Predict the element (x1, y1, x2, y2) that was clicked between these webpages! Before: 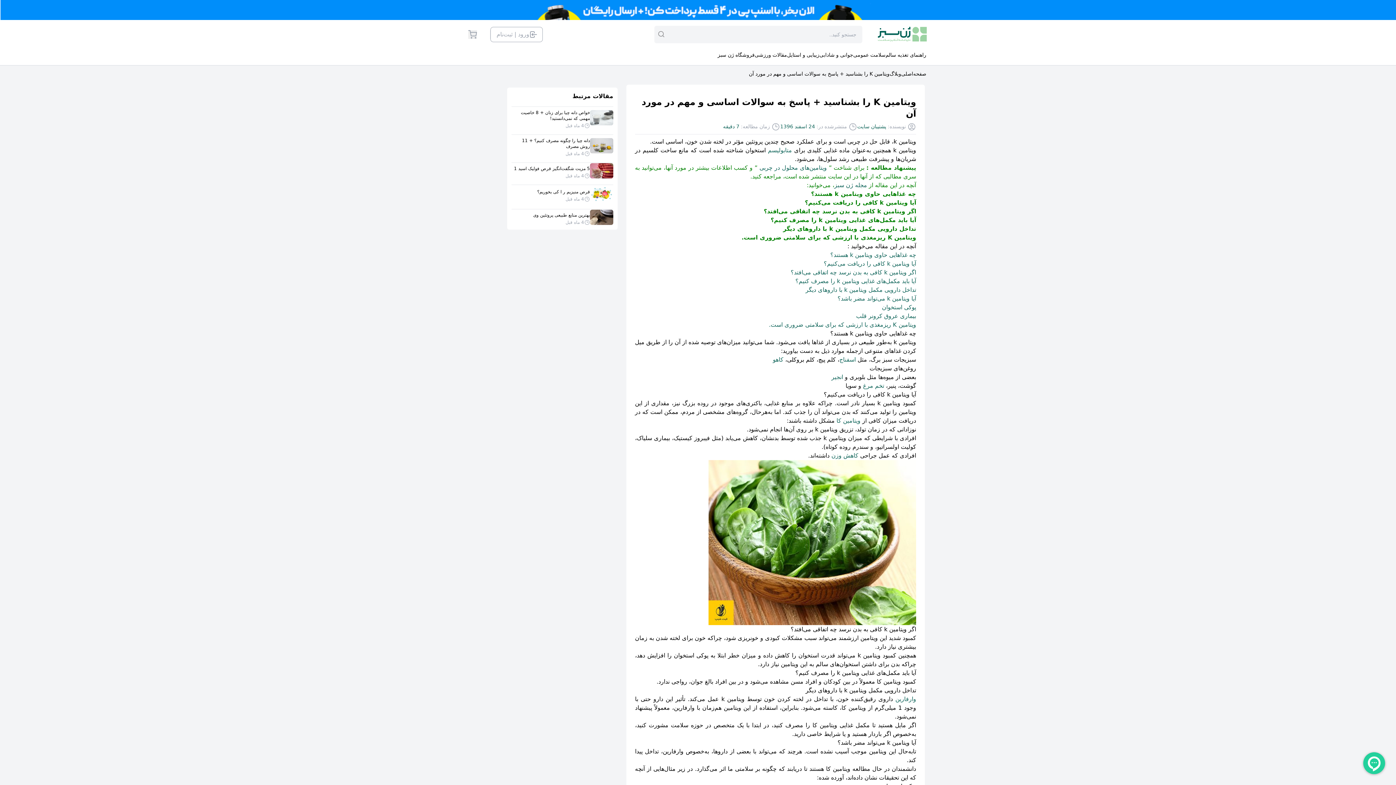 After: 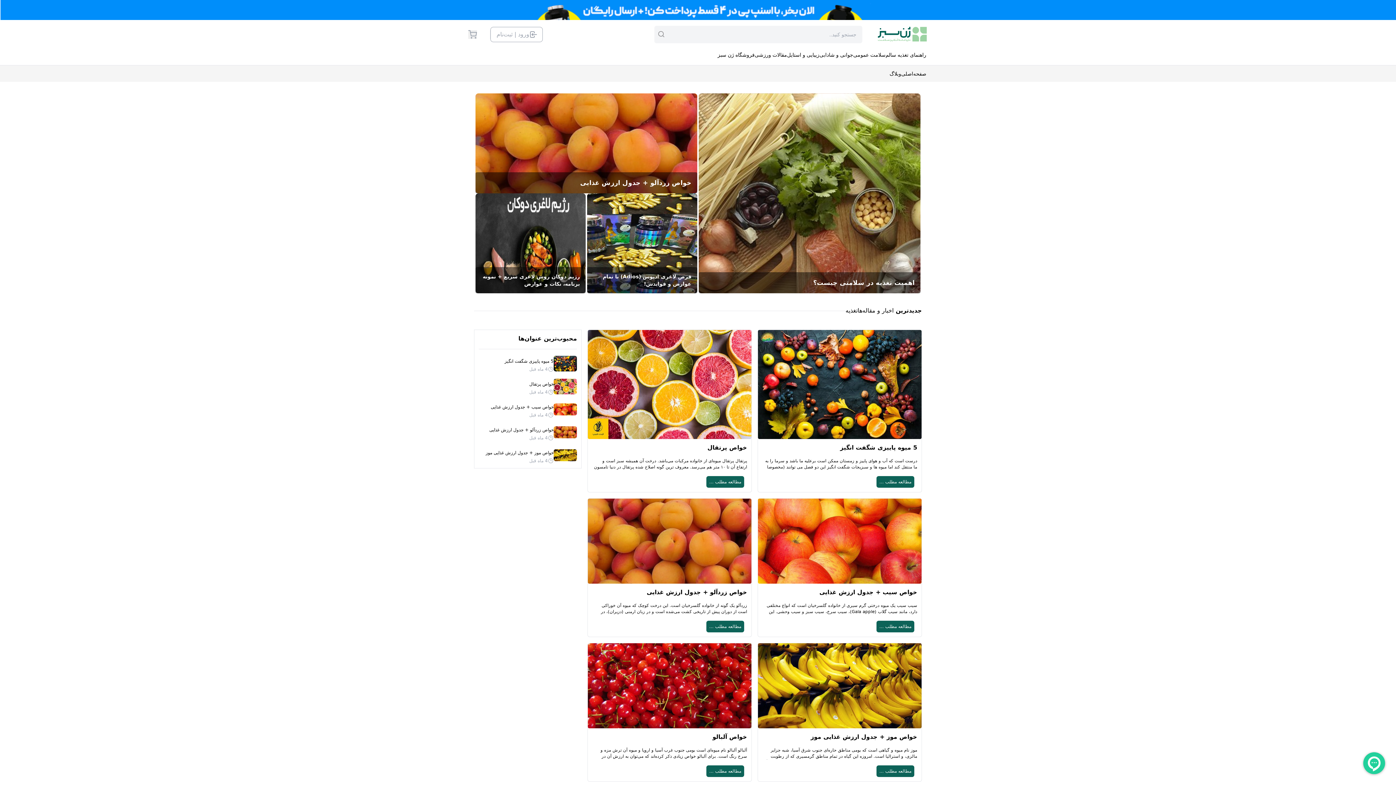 Action: label: راهنمای تغذیه سالم bbox: (885, 49, 926, 60)